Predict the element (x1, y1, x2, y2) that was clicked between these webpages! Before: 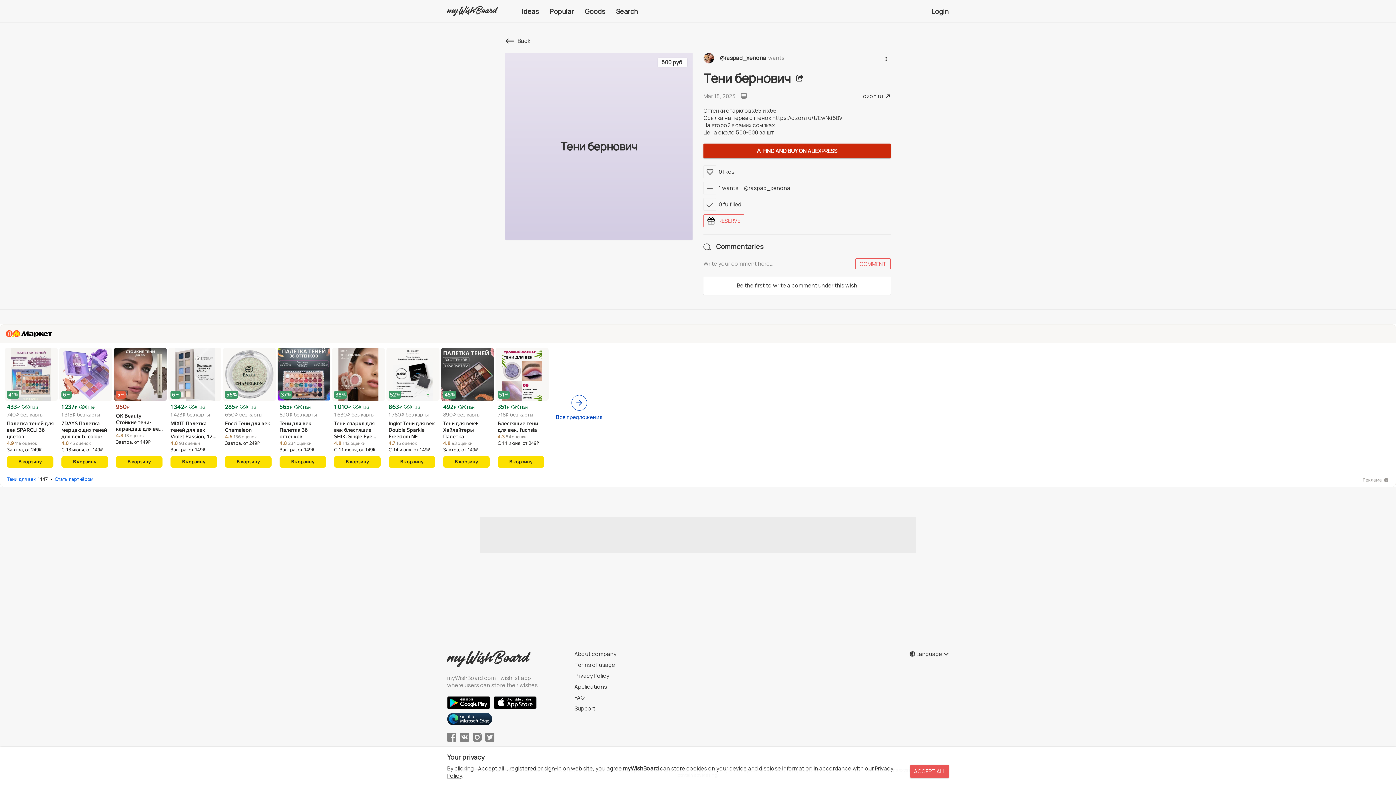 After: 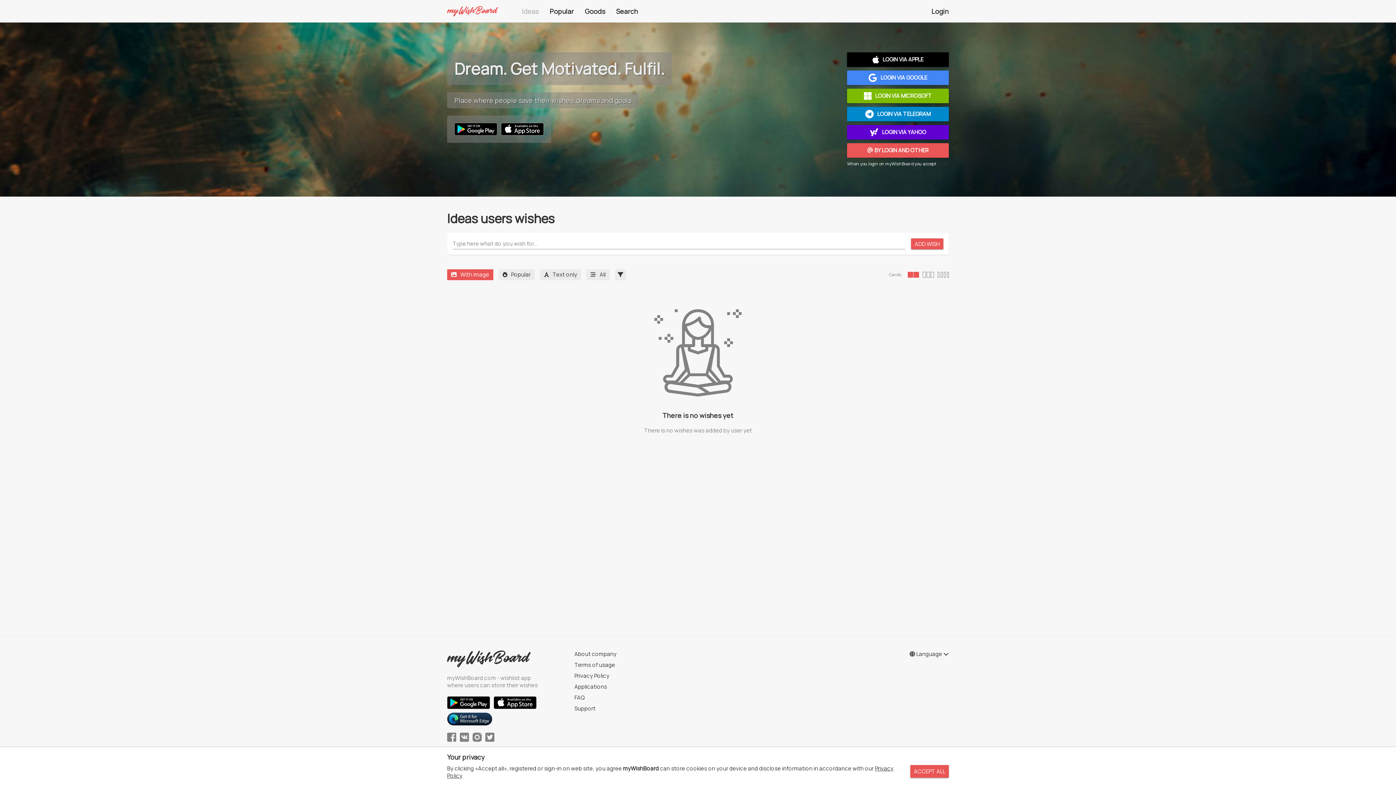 Action: bbox: (447, 6, 498, 16)